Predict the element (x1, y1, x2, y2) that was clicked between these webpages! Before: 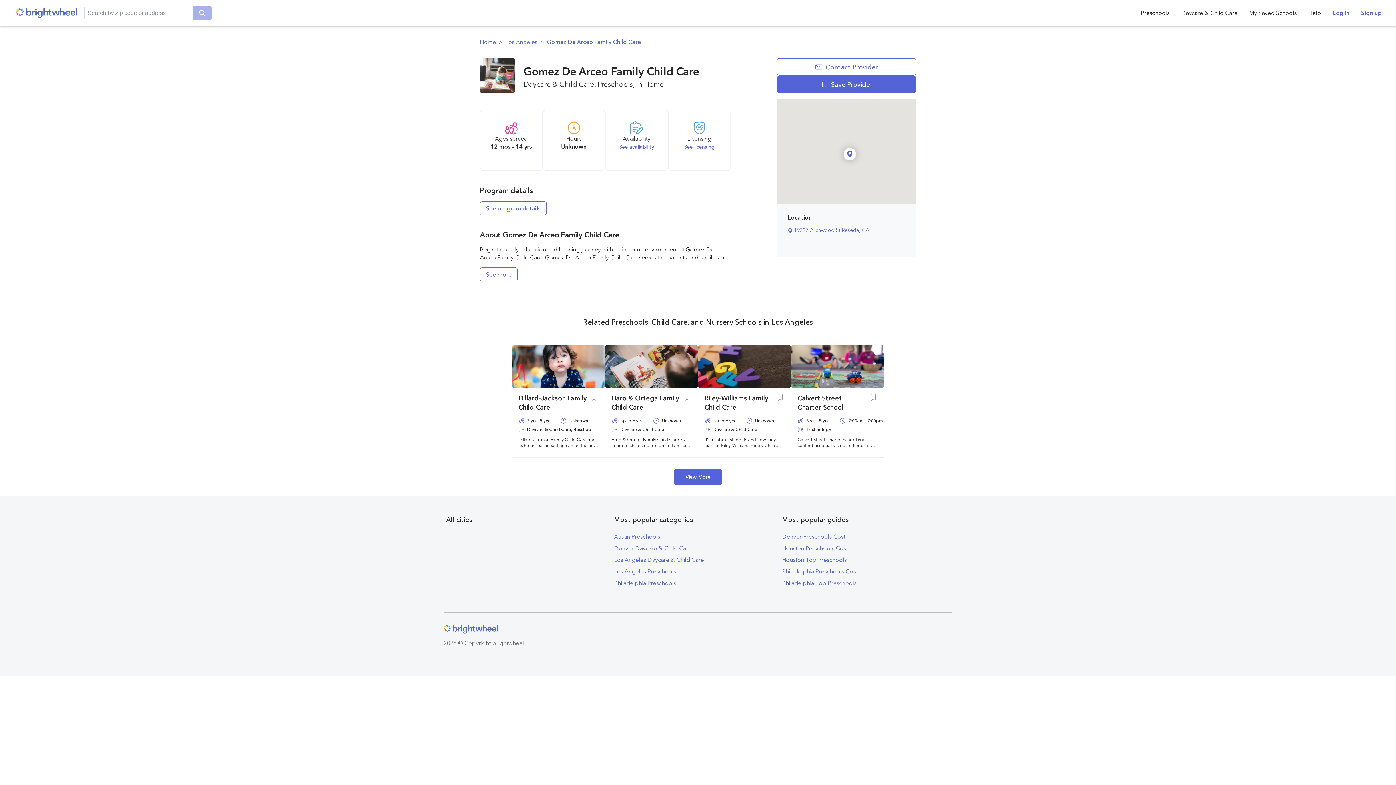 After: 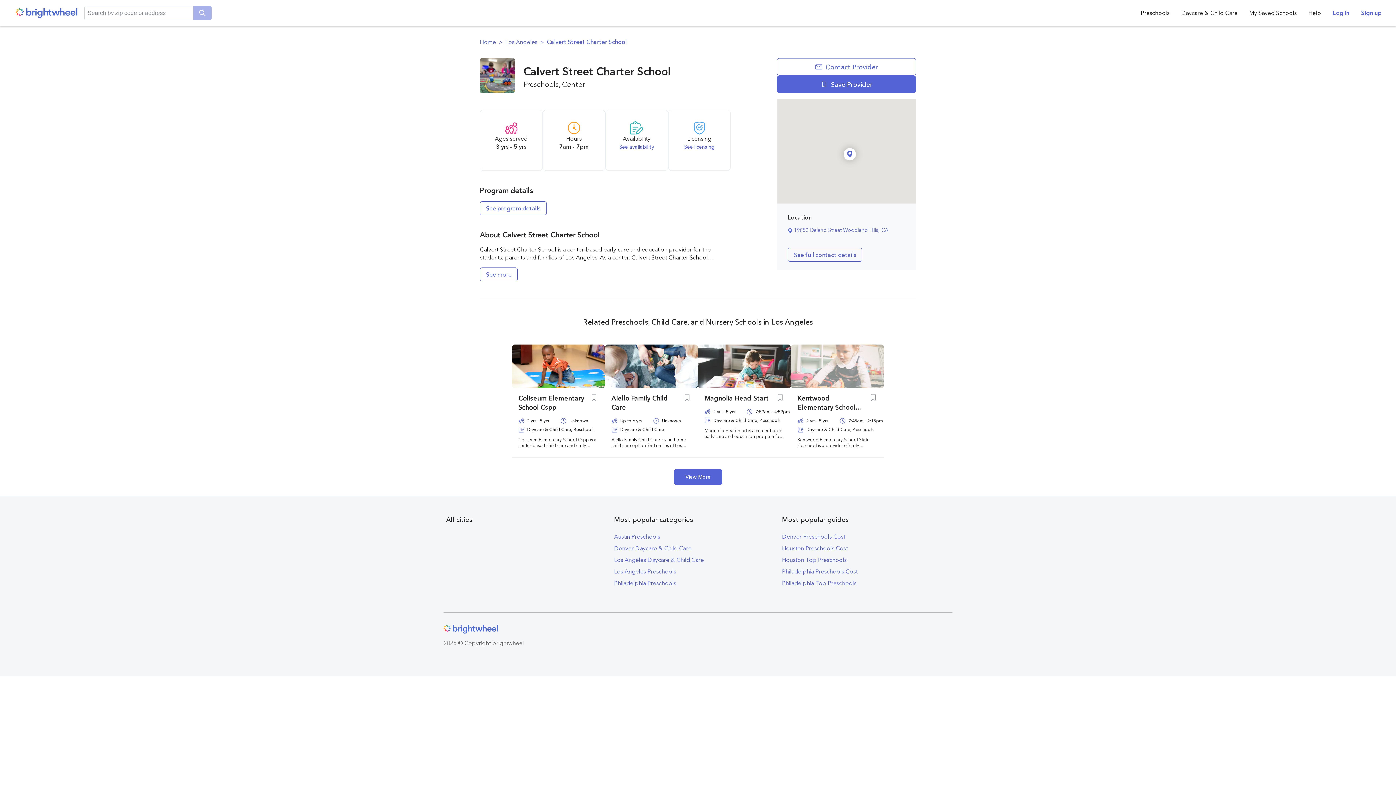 Action: label: Calvert Street Charter School
3 yrs - 5 yrs
7:00am - 7:00pm
Technology
Calvert Street Charter School is a center-based early care and education provider for the students, parents and ... bbox: (791, 344, 884, 457)